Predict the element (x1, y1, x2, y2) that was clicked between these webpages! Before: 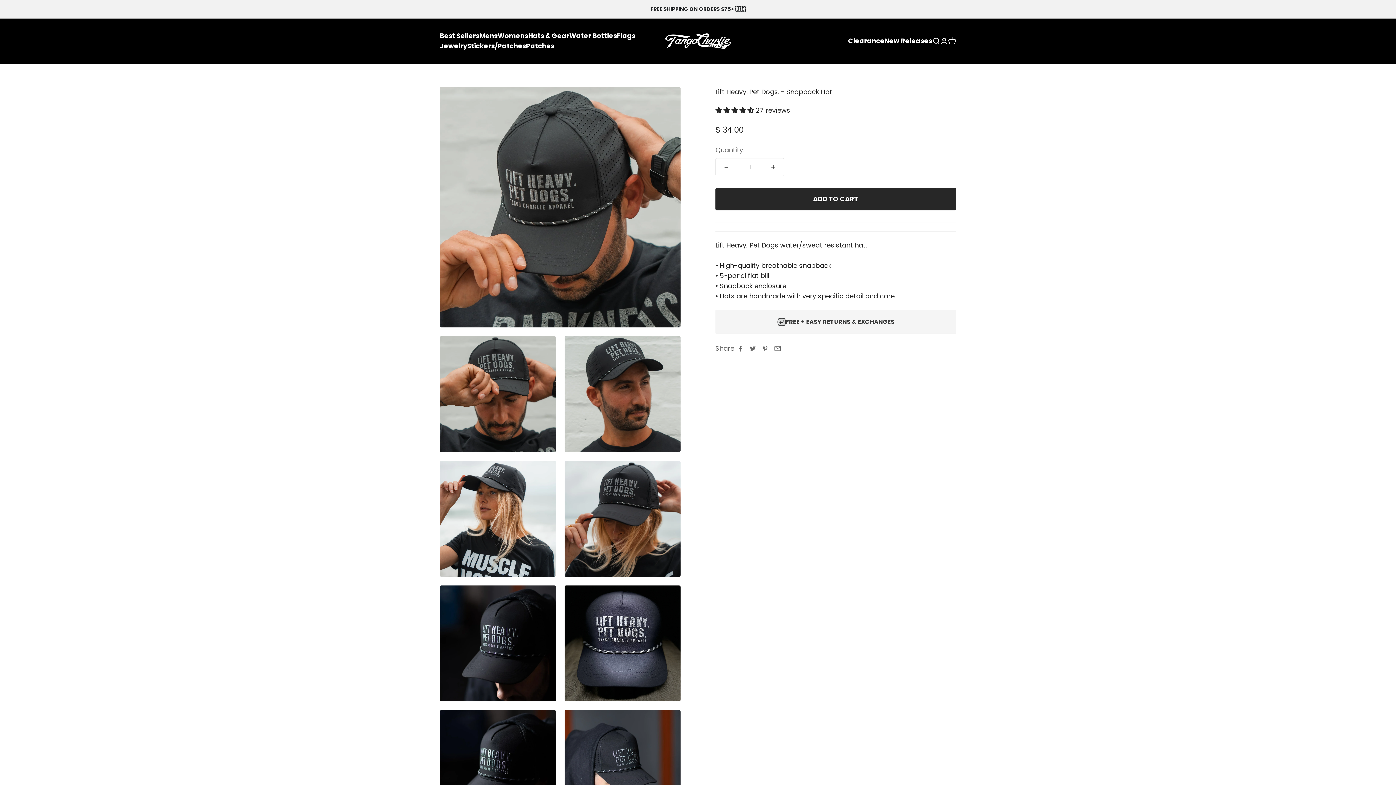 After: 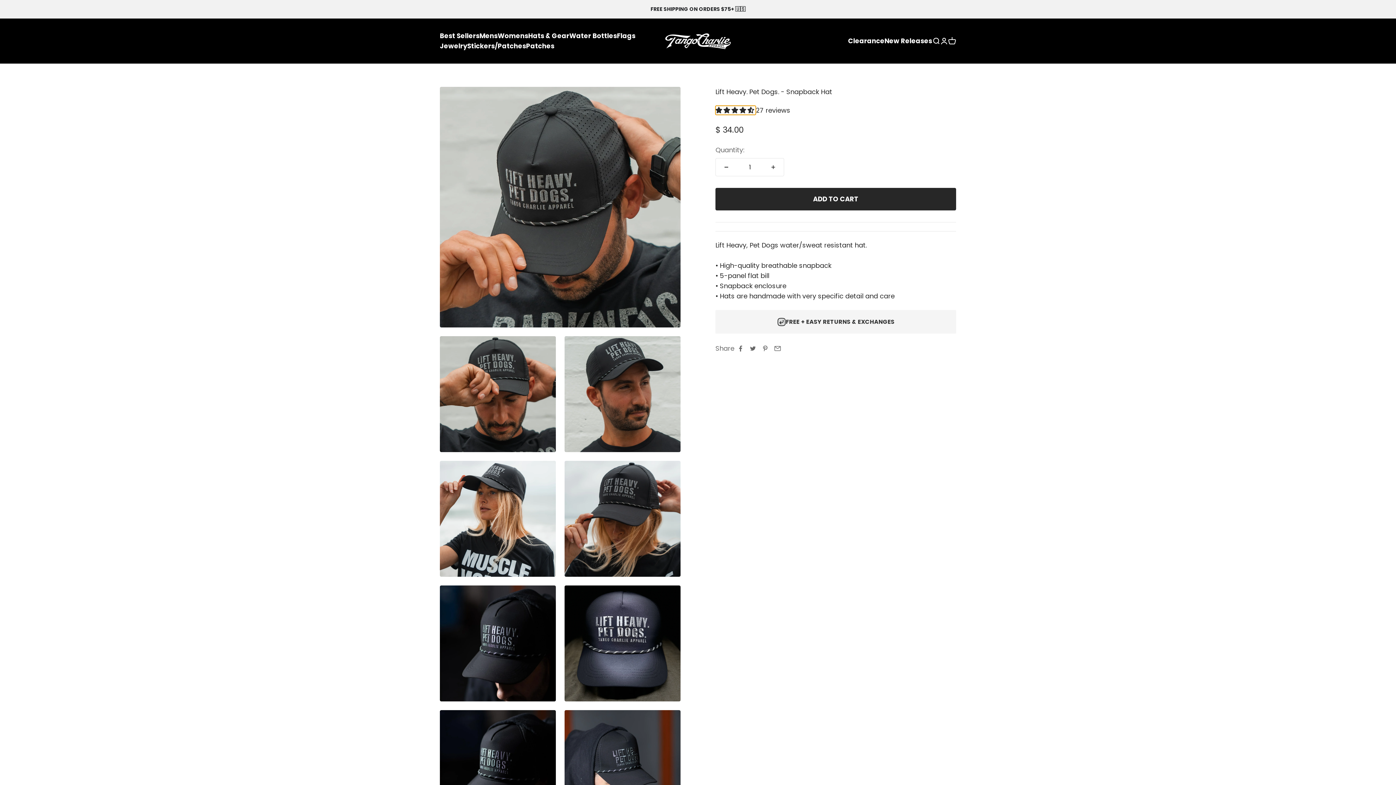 Action: label: 4.74 stars bbox: (715, 105, 756, 114)